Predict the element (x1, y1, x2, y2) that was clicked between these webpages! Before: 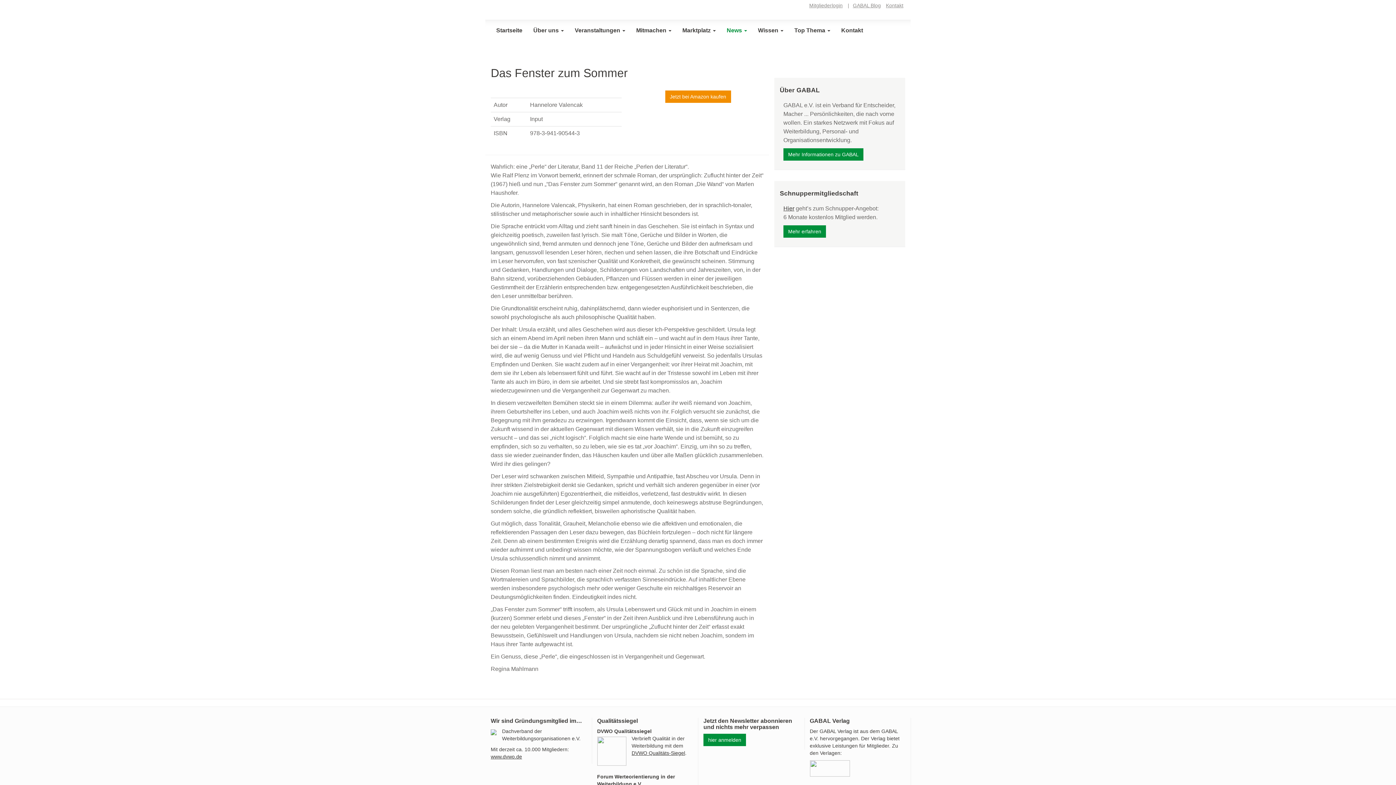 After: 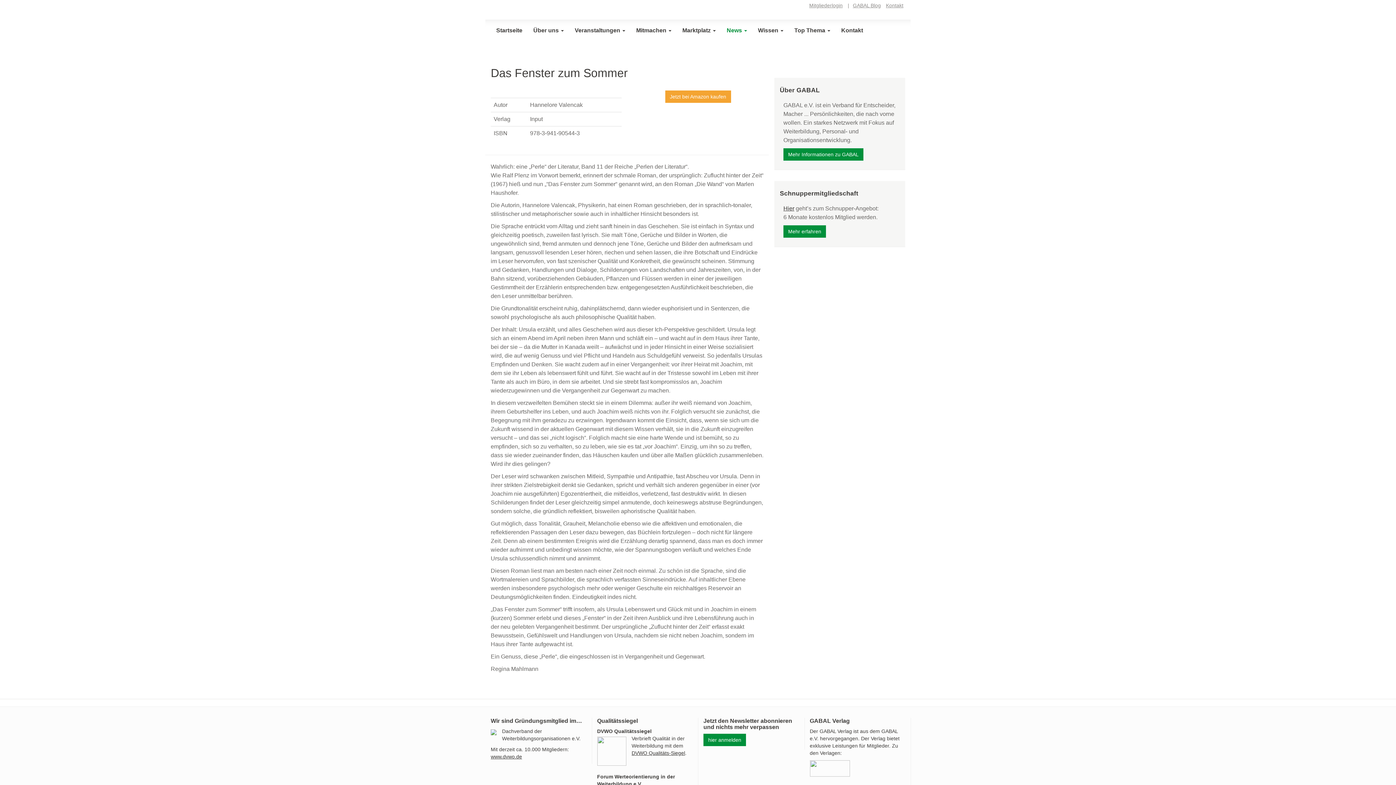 Action: label: Jetzt bei Amazon kaufen bbox: (665, 90, 731, 102)